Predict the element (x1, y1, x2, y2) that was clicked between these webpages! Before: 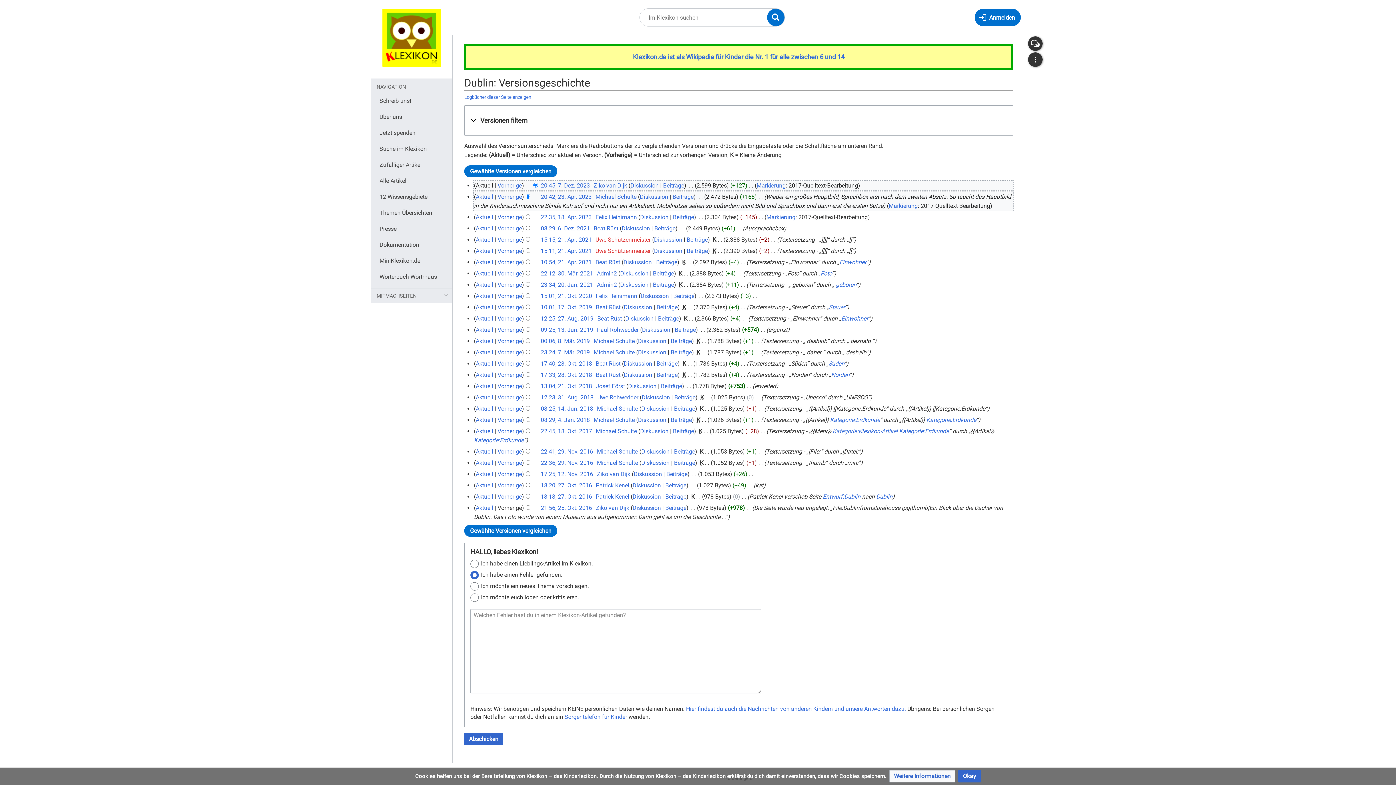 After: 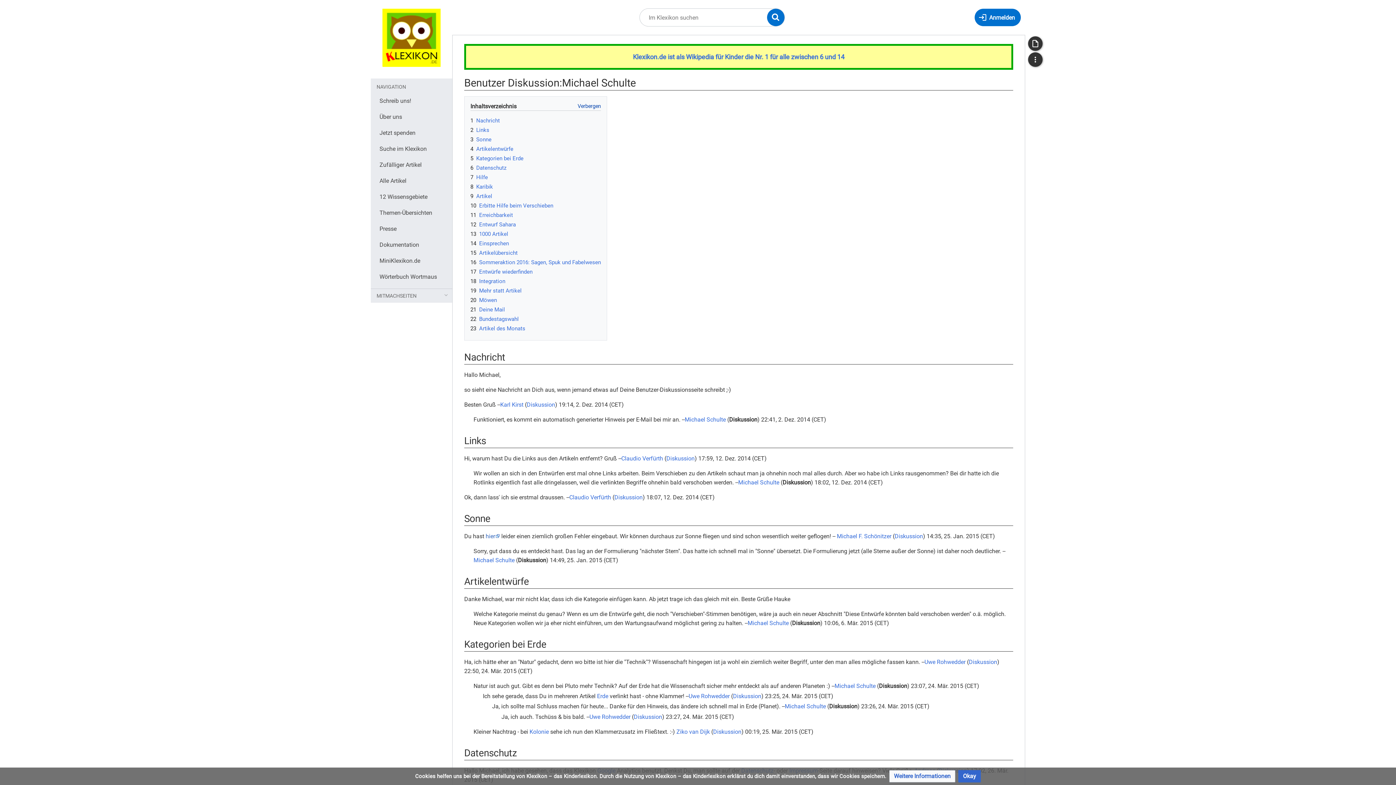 Action: bbox: (640, 427, 668, 434) label: Diskussion